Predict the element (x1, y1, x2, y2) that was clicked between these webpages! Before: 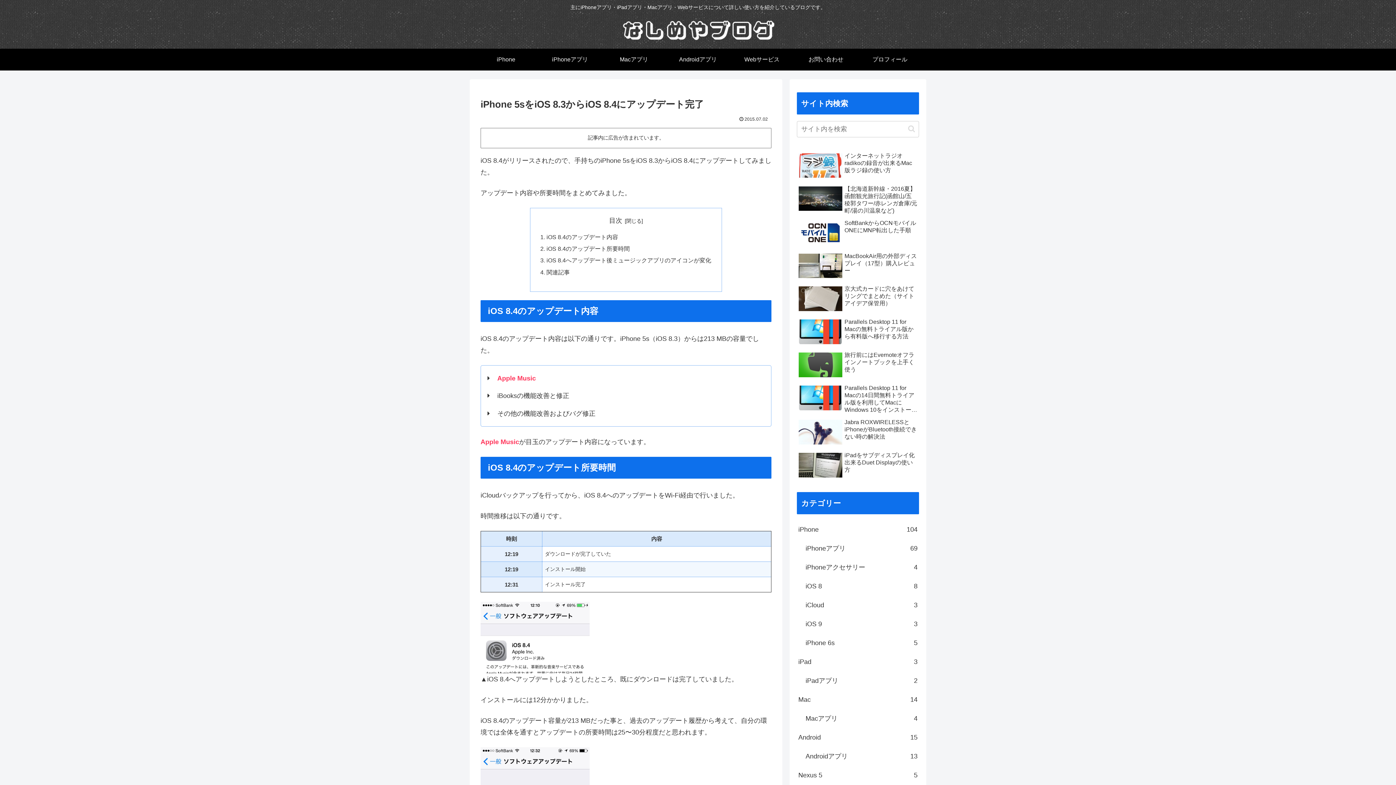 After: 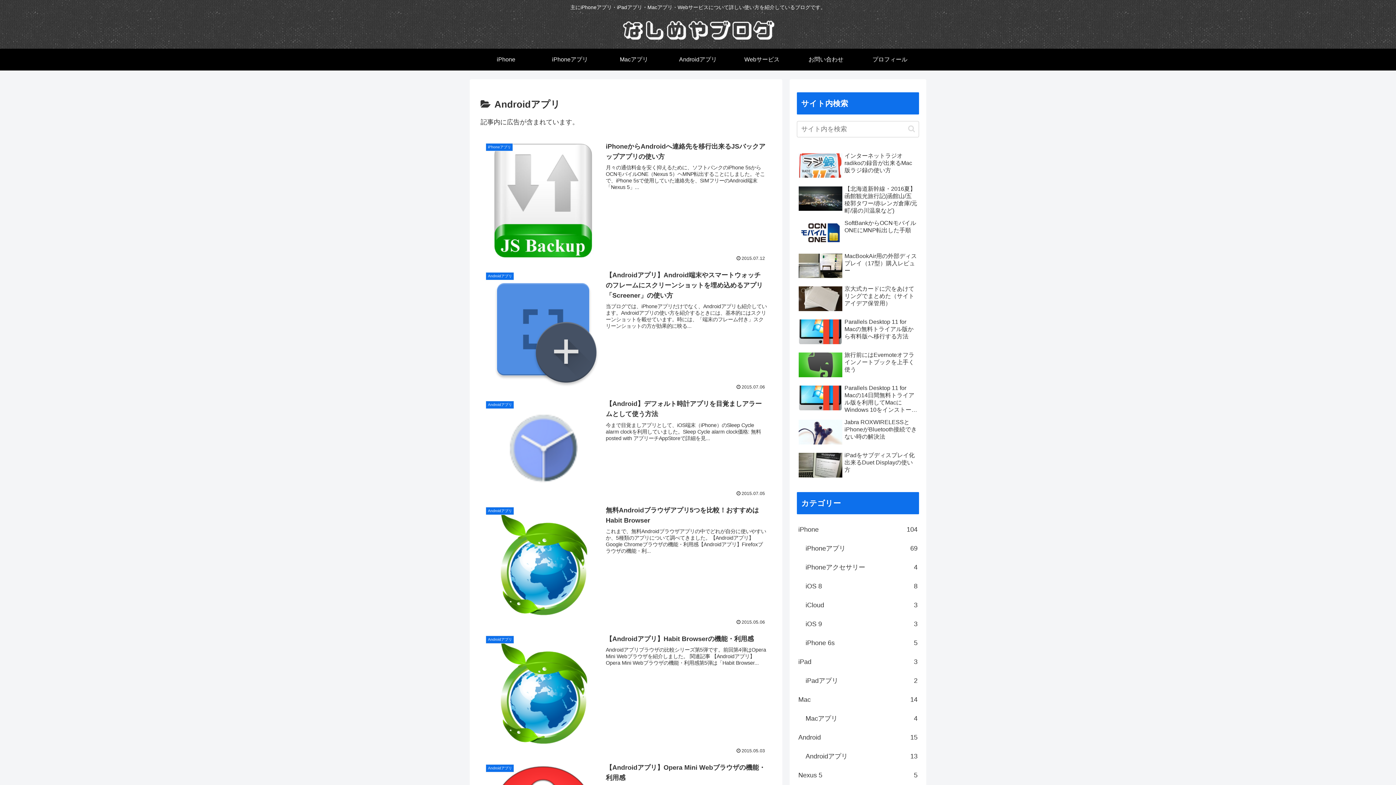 Action: label: Androidアプリ bbox: (666, 48, 730, 70)